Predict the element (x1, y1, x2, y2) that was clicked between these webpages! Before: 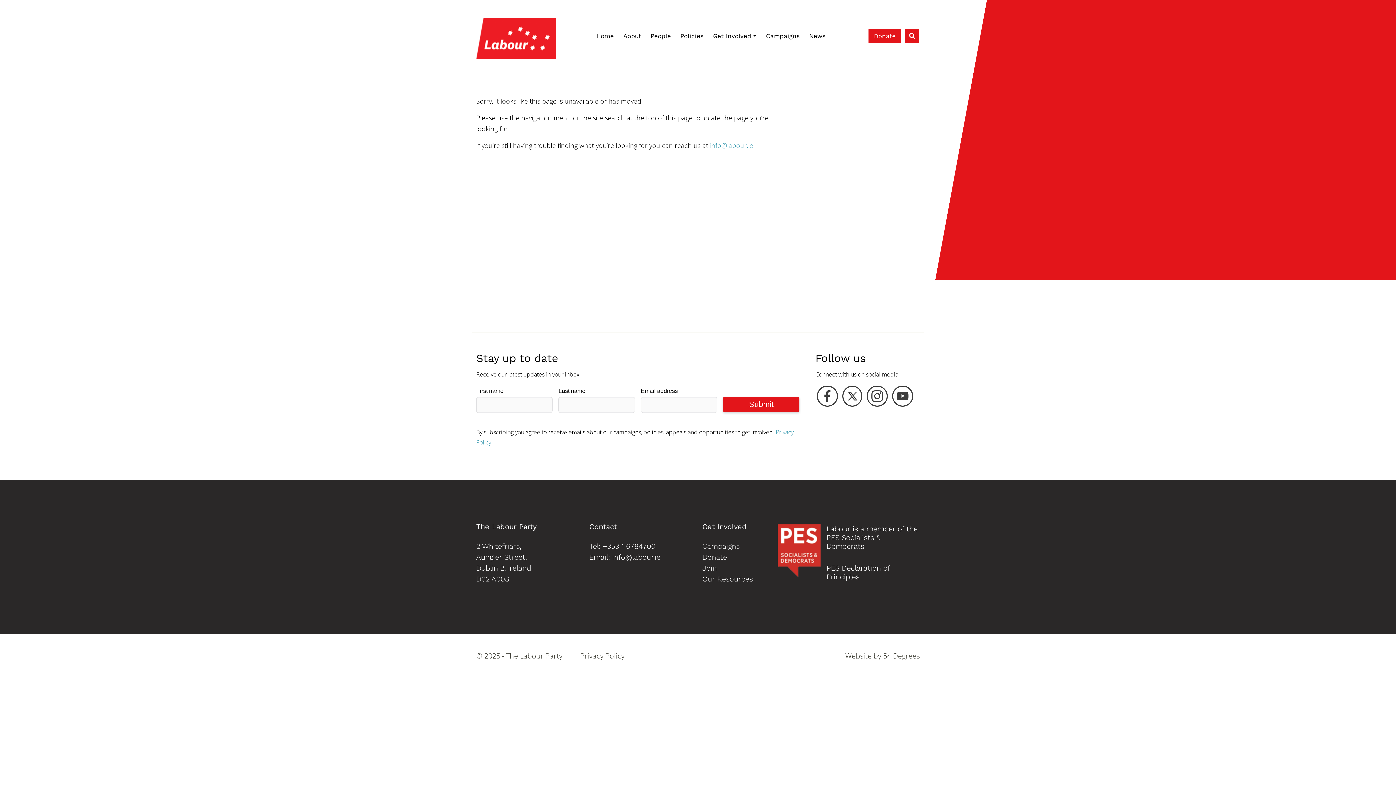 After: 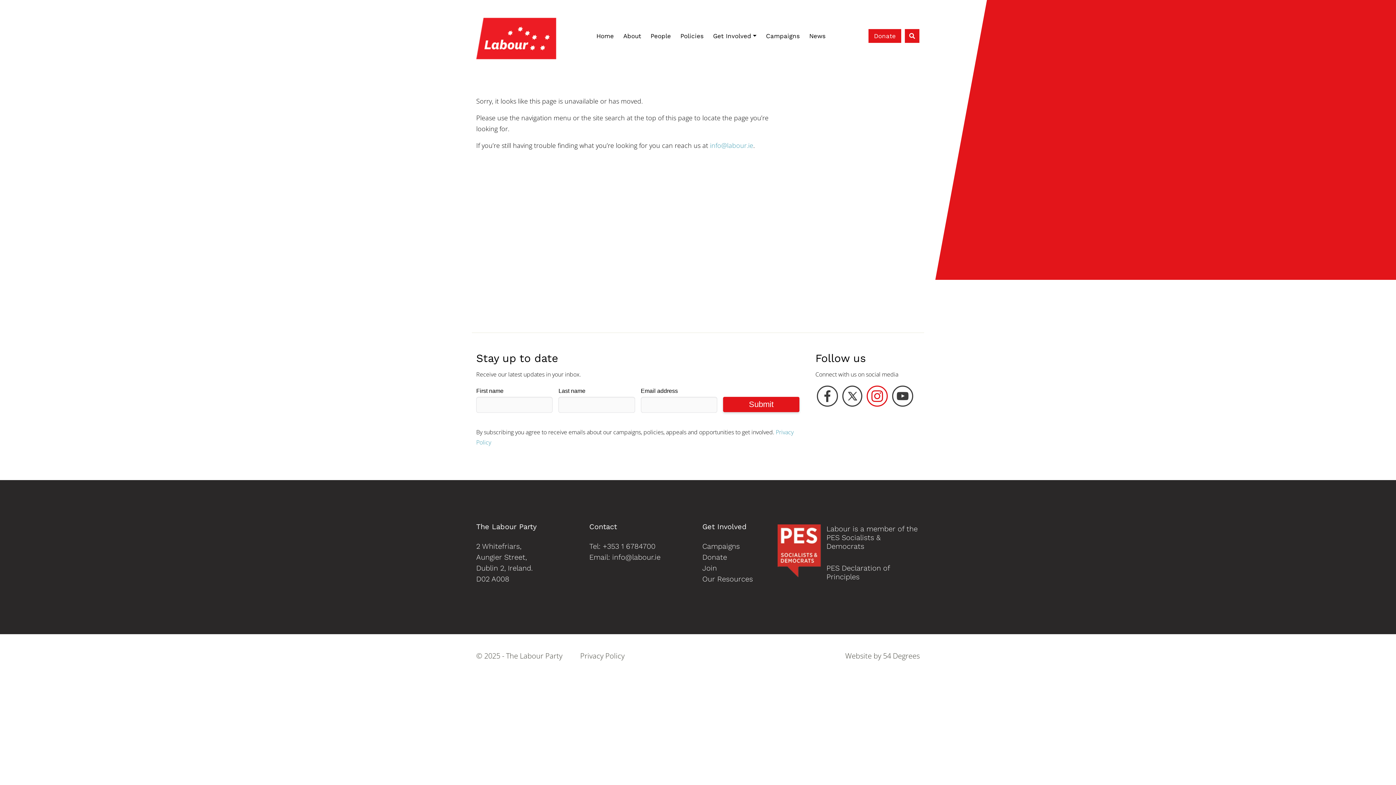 Action: label: instagram bbox: (866, 394, 888, 402)